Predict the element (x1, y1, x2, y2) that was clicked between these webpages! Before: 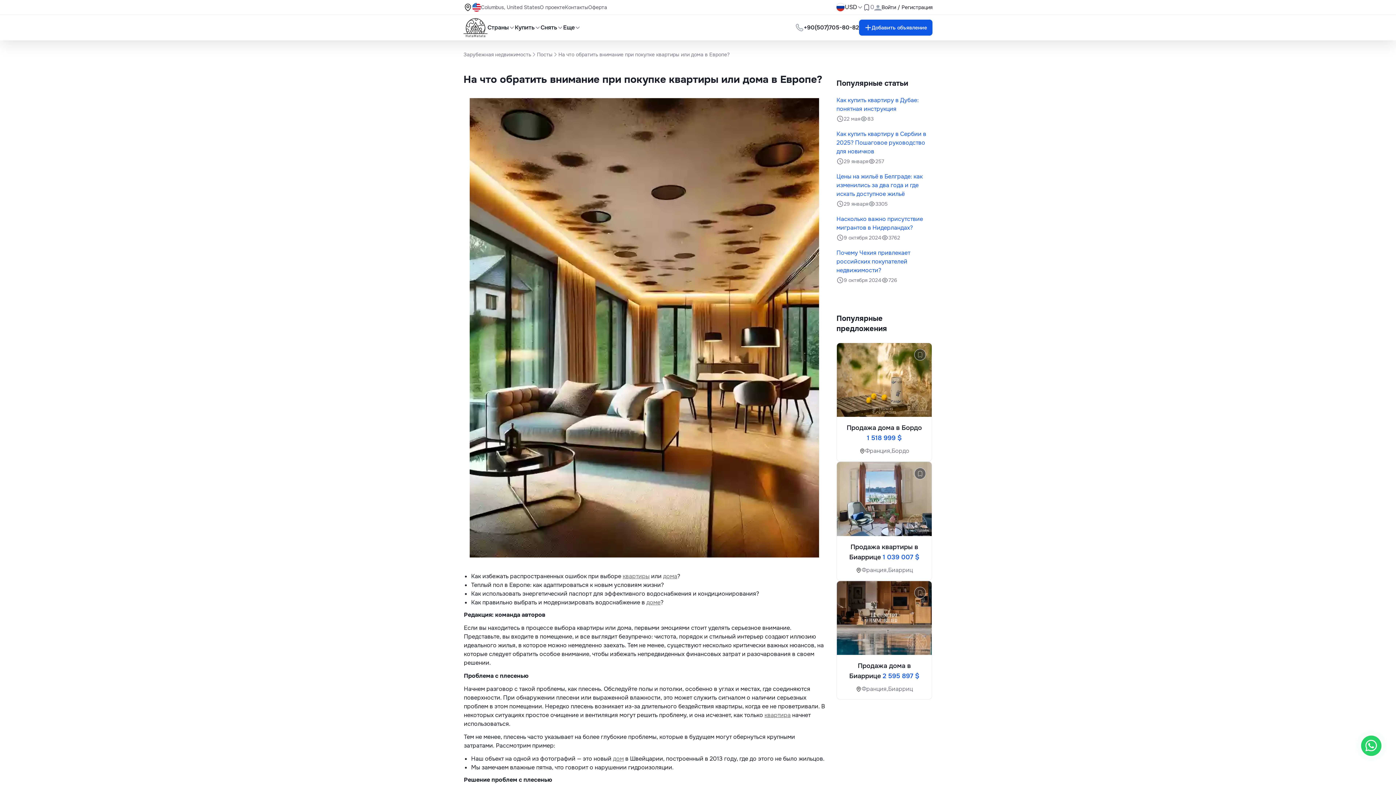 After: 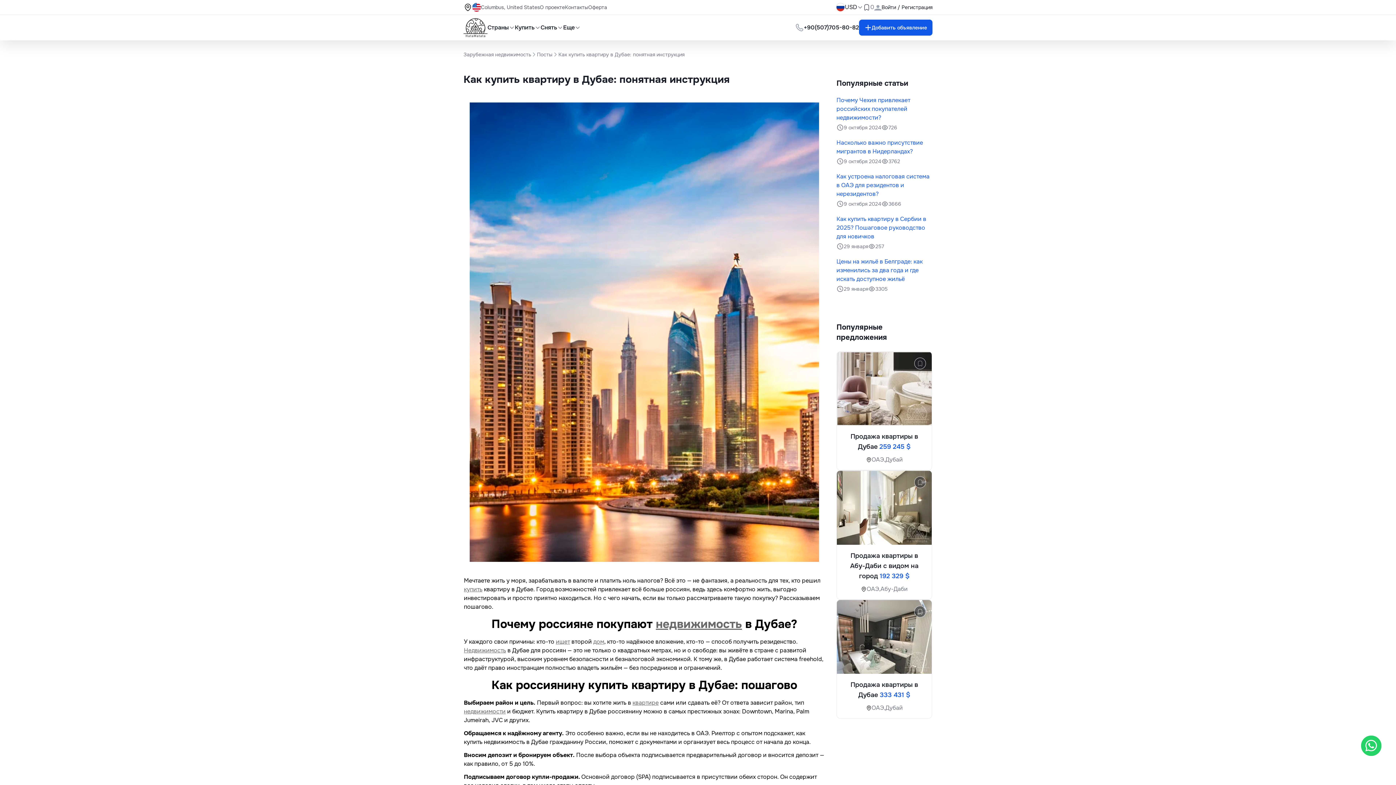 Action: bbox: (836, 96, 932, 113) label: Как купить квартиру в Дубае: понятная инструкция